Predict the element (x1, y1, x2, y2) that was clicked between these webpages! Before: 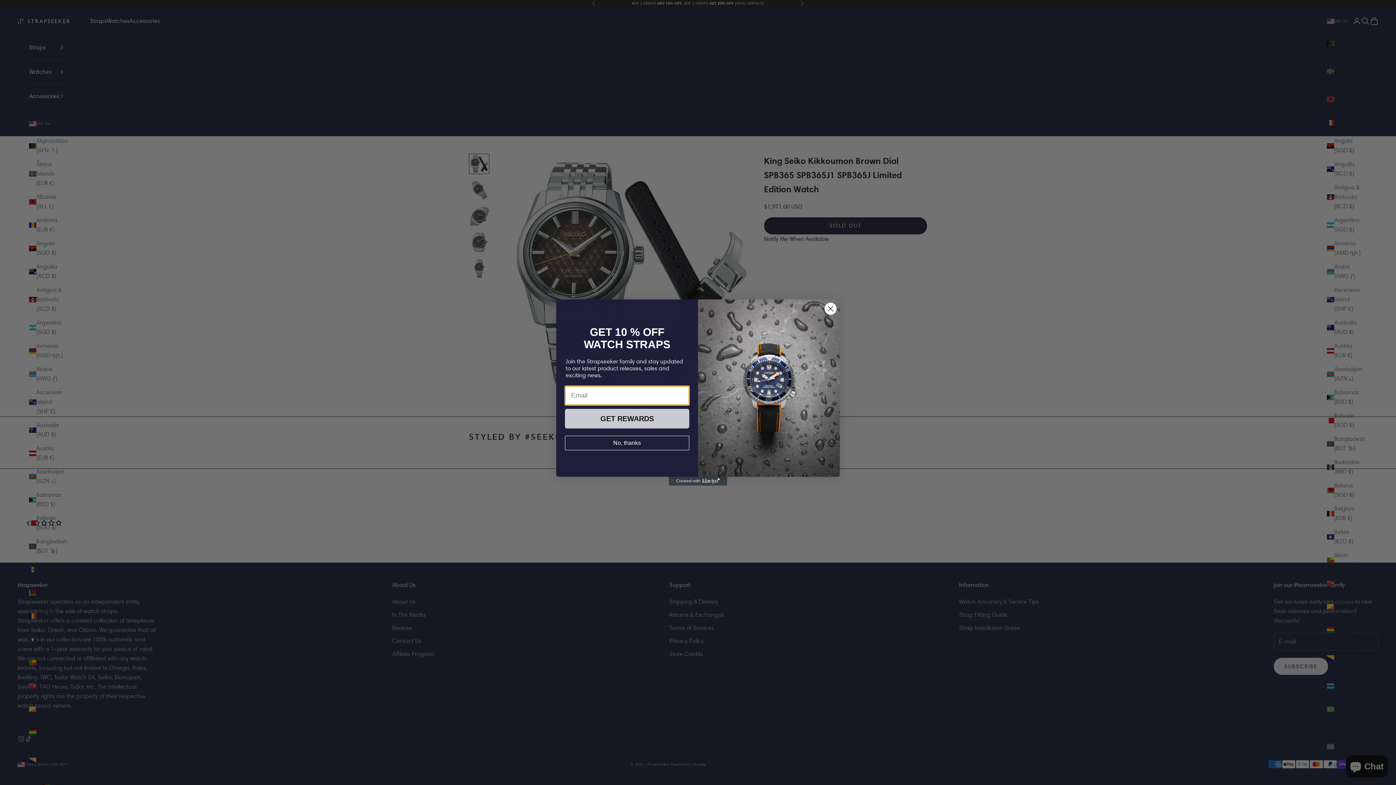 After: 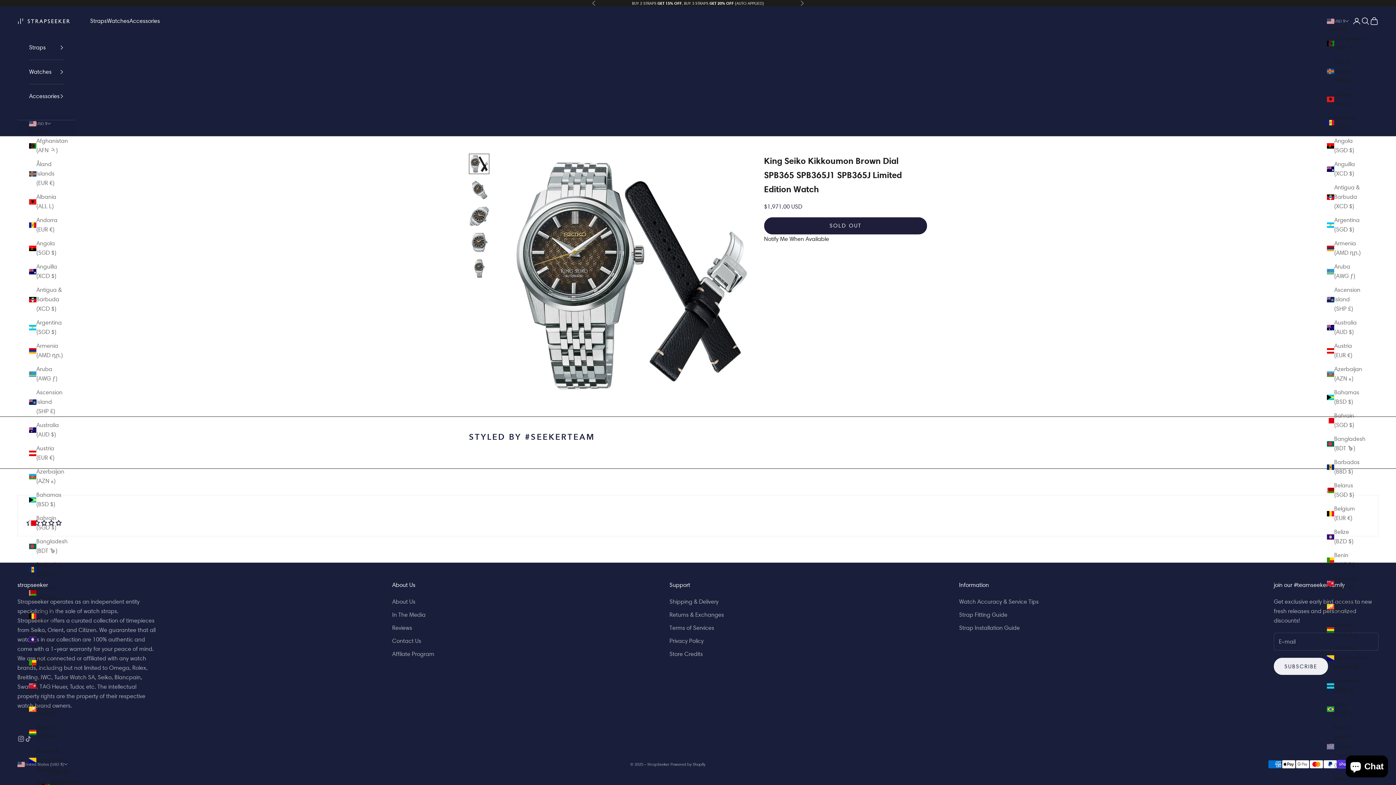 Action: label: No, thanks bbox: (565, 435, 689, 450)